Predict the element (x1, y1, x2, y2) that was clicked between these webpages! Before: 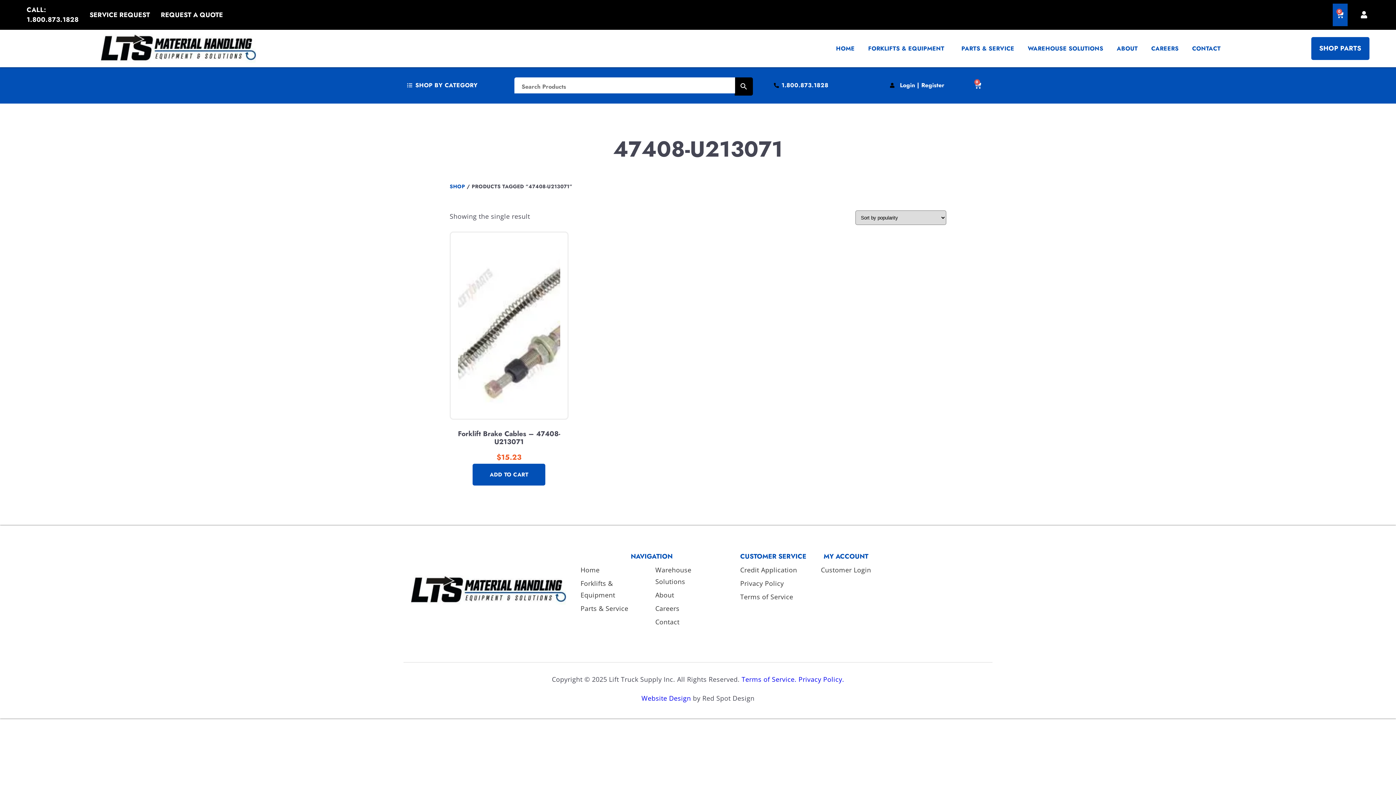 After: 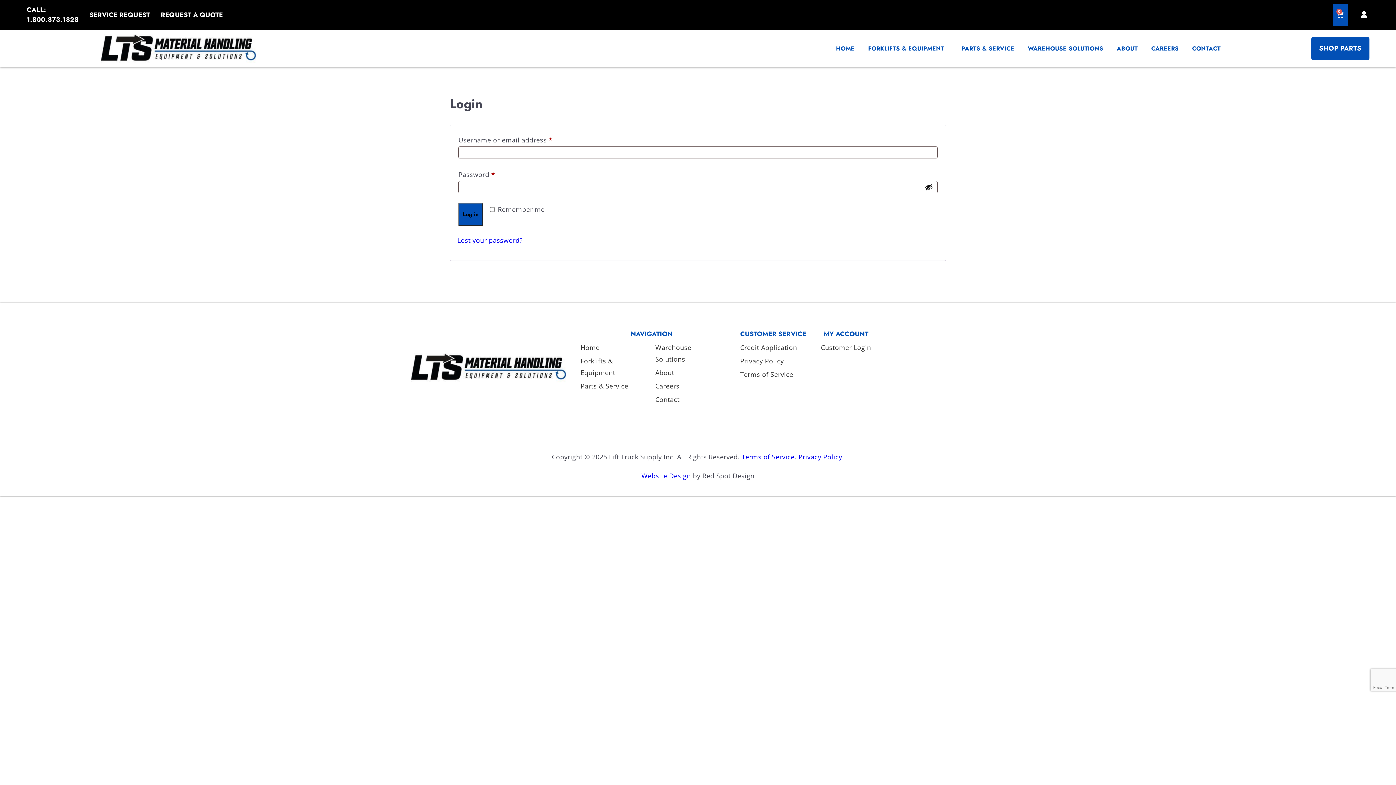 Action: bbox: (900, 79, 944, 91) label: Login | Register